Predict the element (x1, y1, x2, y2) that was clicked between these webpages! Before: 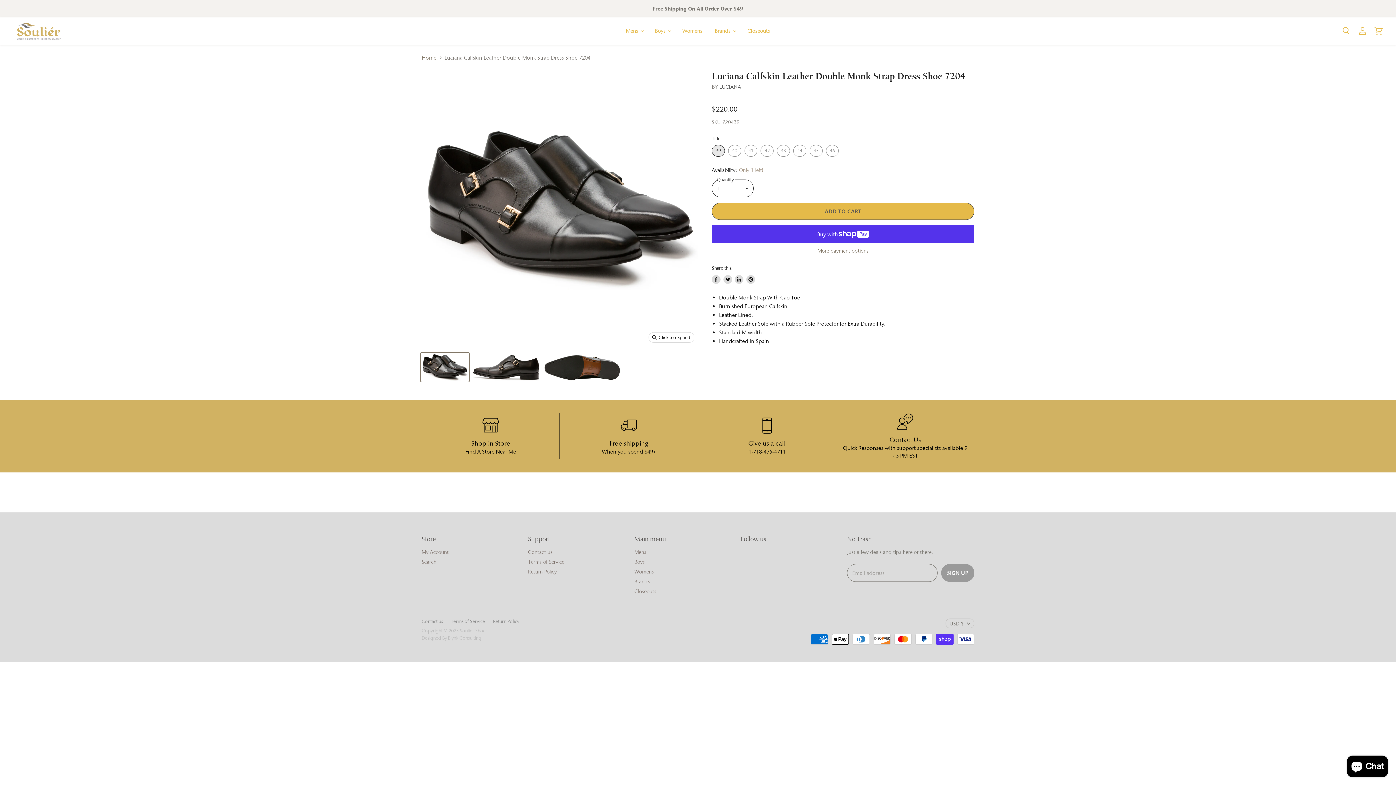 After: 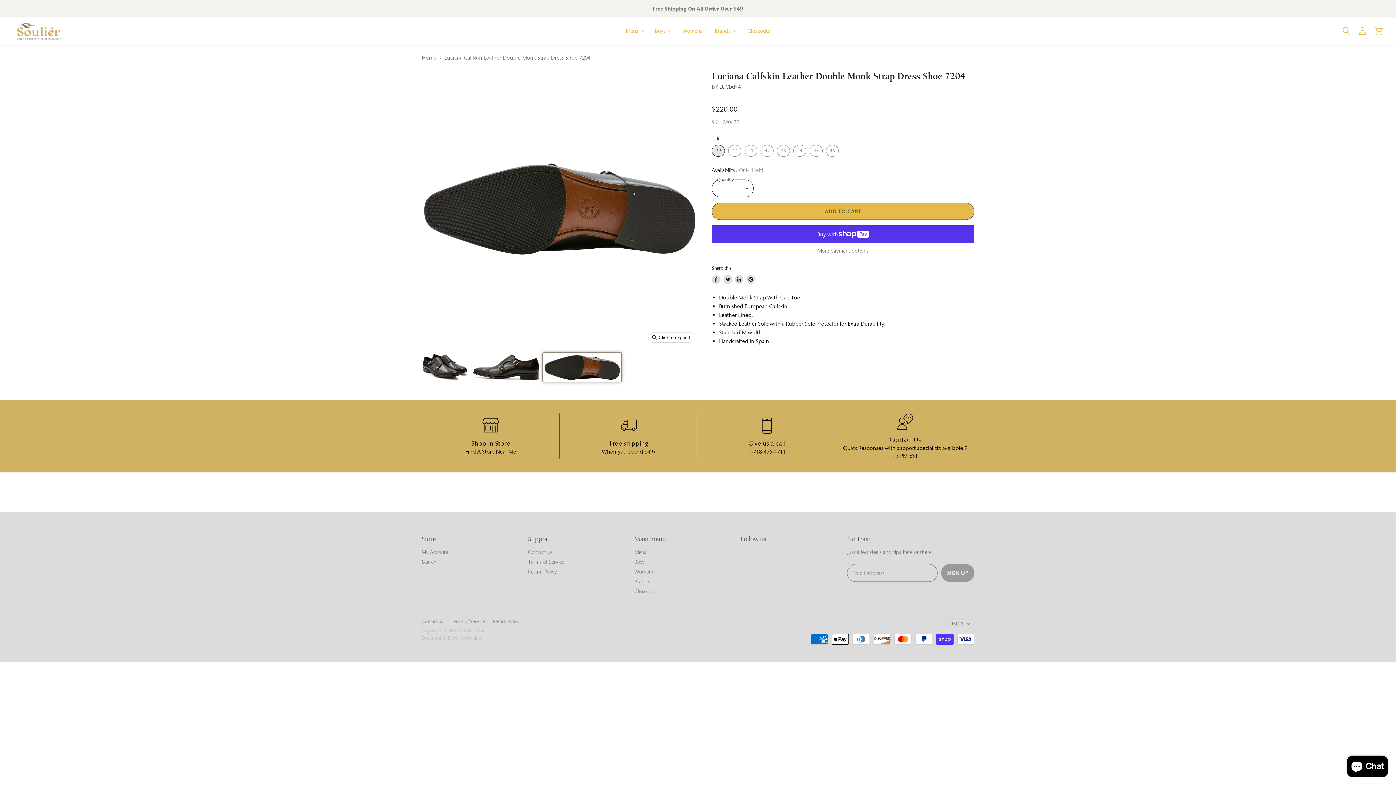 Action: label: Luciana Calfskin Leather Double Monk Strap Dress Shoe 7204 thumbnail bbox: (543, 353, 621, 381)